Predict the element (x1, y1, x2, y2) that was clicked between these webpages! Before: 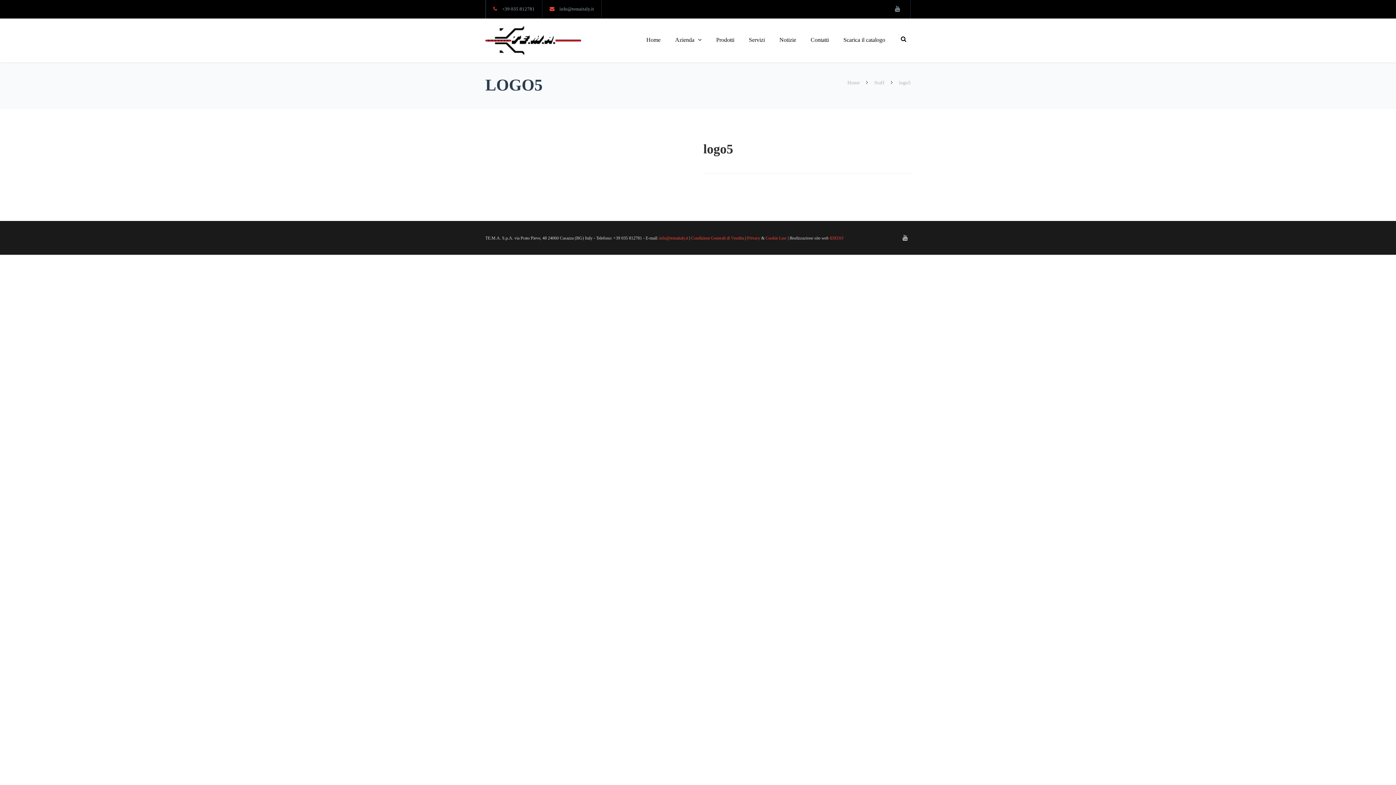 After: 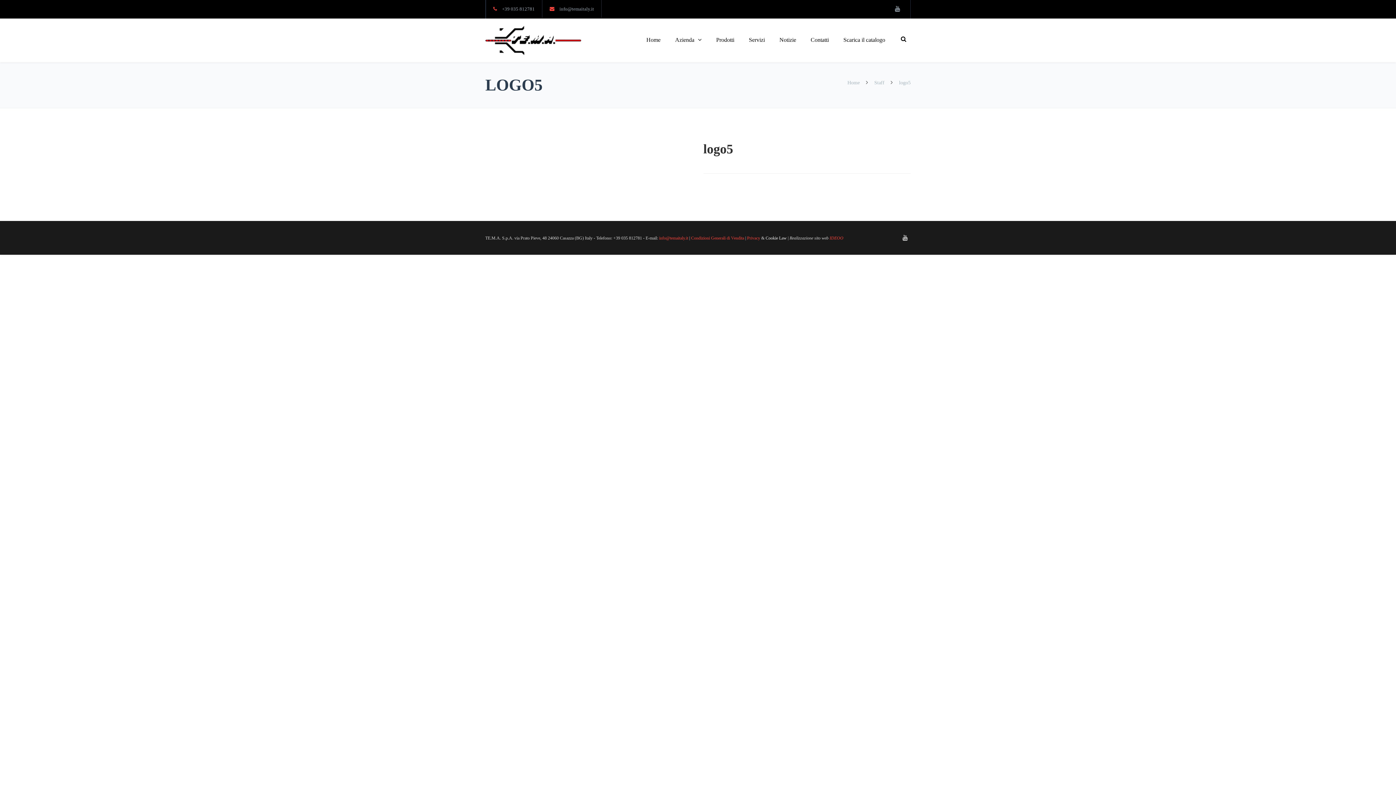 Action: bbox: (765, 235, 786, 240) label: Cookie Law